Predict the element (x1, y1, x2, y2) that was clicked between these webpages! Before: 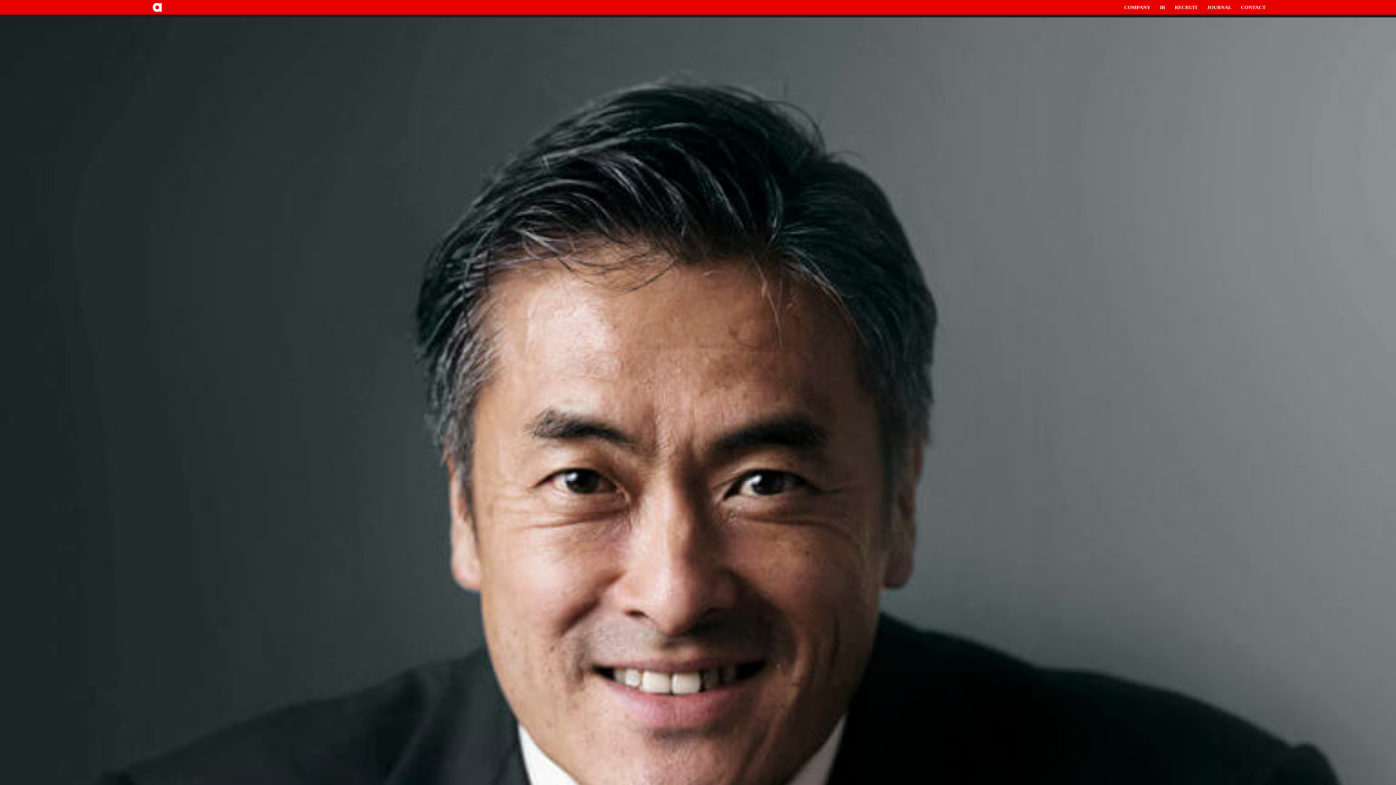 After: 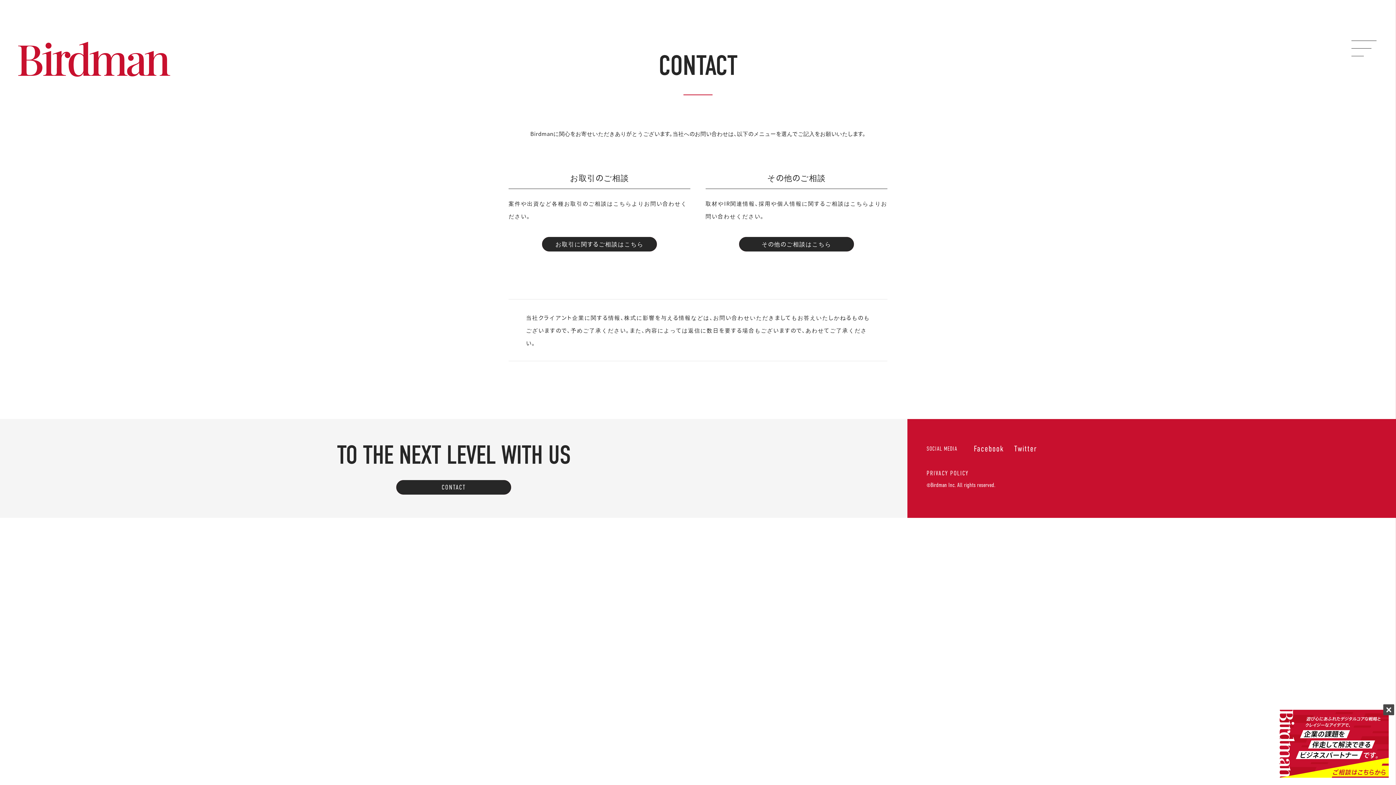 Action: bbox: (1236, 1, 1270, 12) label: CONTACT